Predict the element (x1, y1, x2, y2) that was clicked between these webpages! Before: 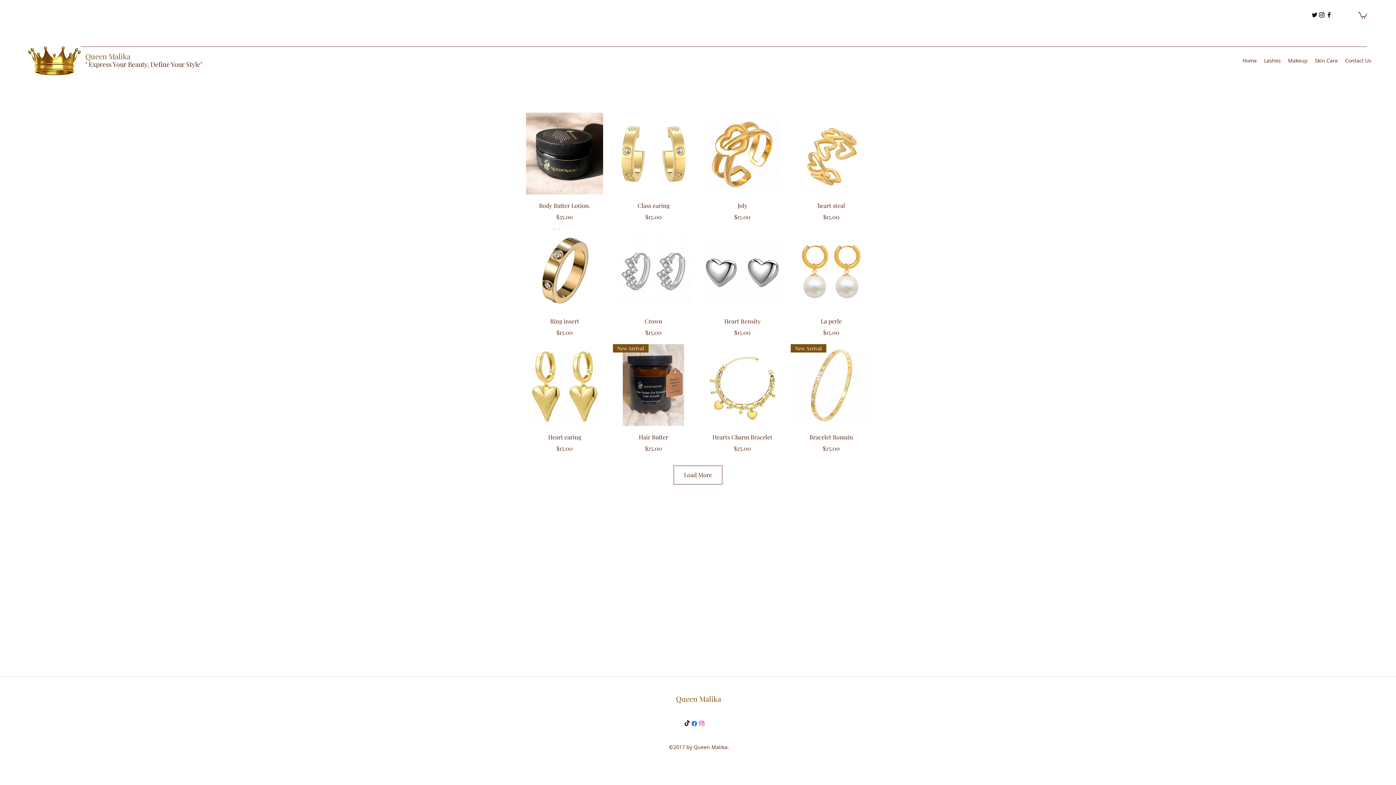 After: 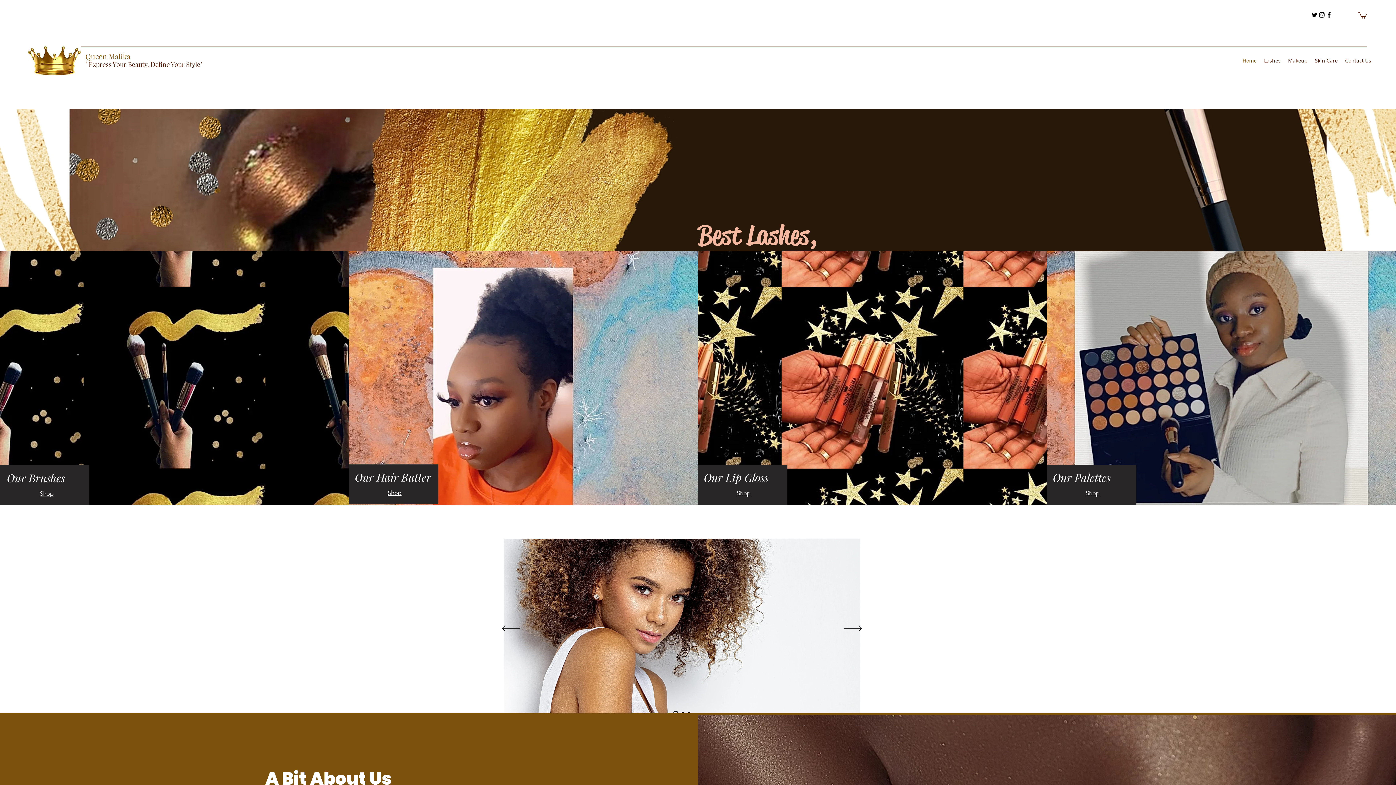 Action: bbox: (1239, 55, 1260, 66) label: Home